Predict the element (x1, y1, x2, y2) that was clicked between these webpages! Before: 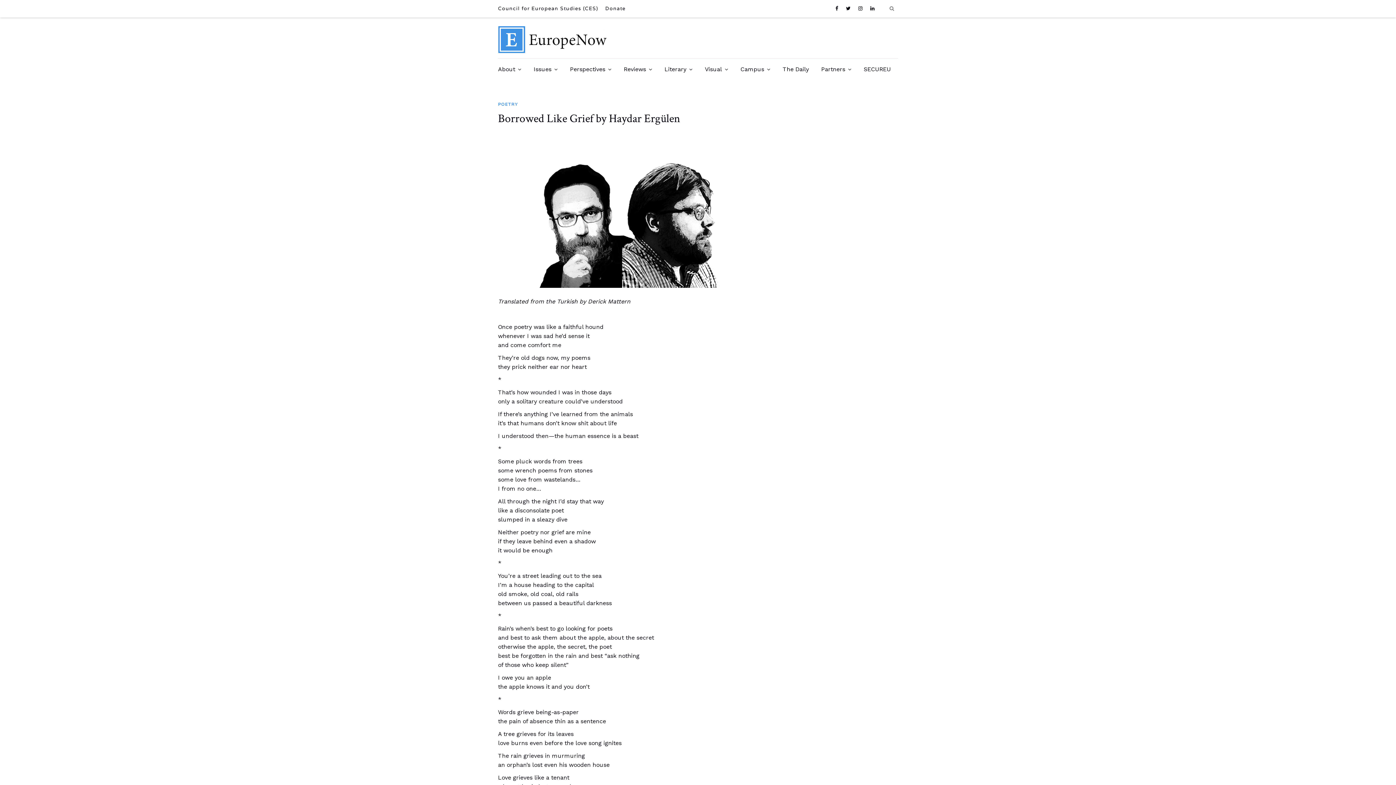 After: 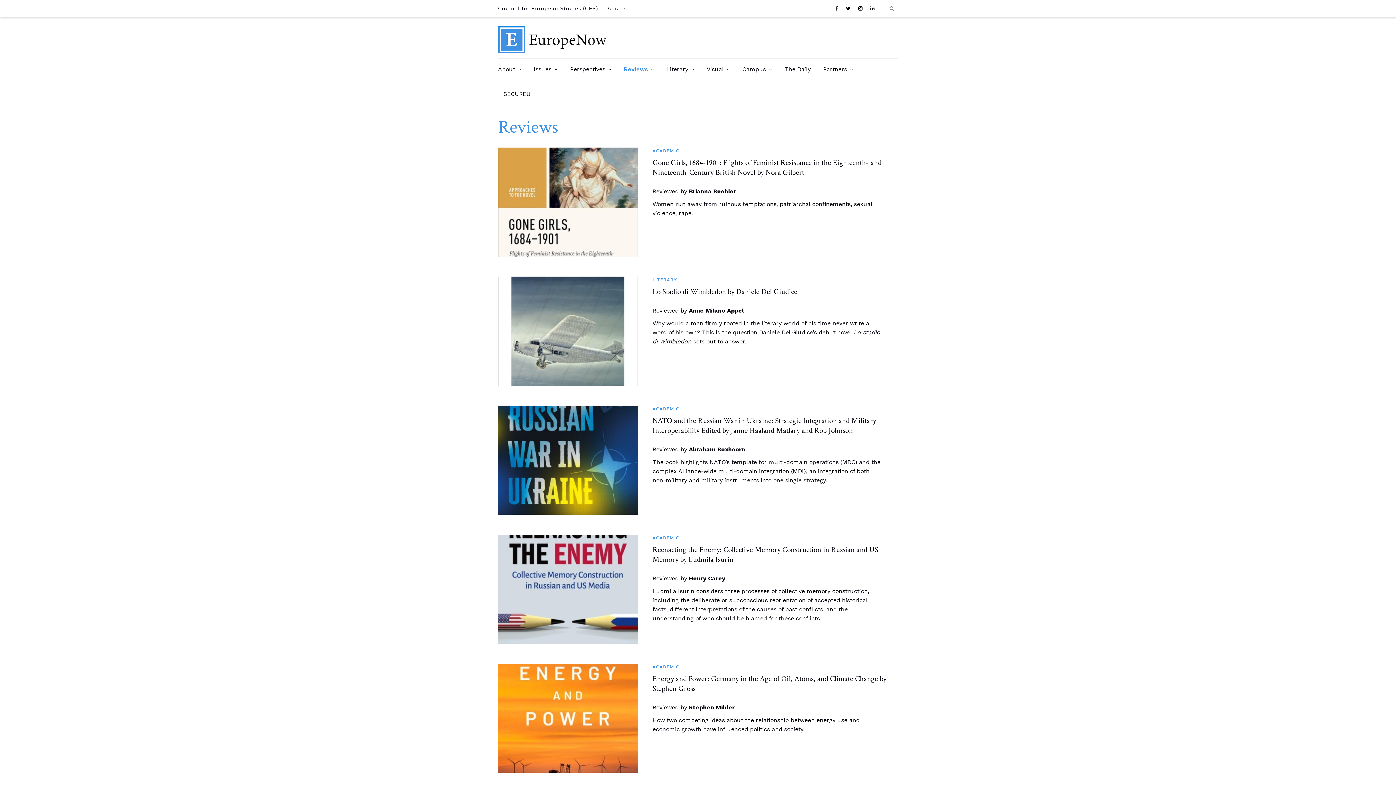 Action: bbox: (618, 63, 657, 75) label: Reviews